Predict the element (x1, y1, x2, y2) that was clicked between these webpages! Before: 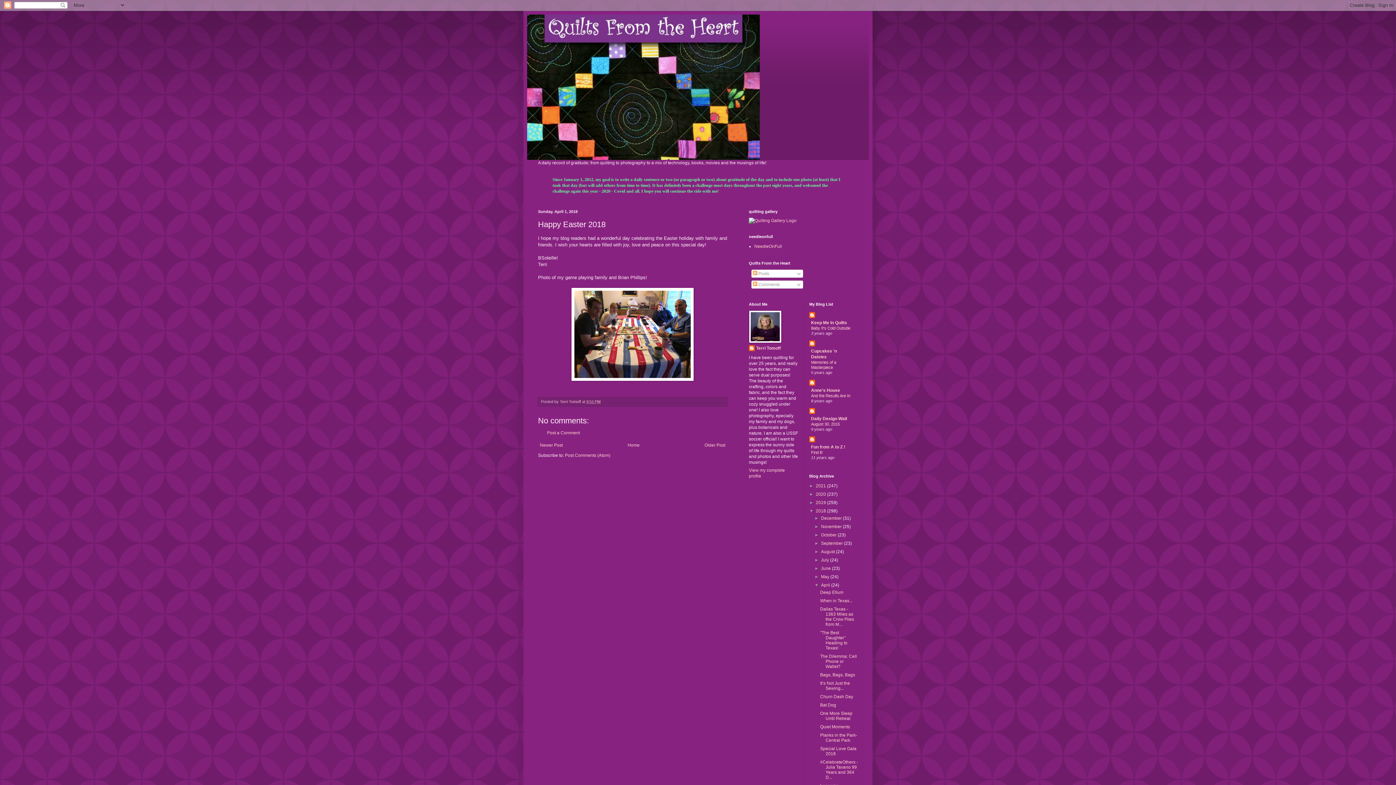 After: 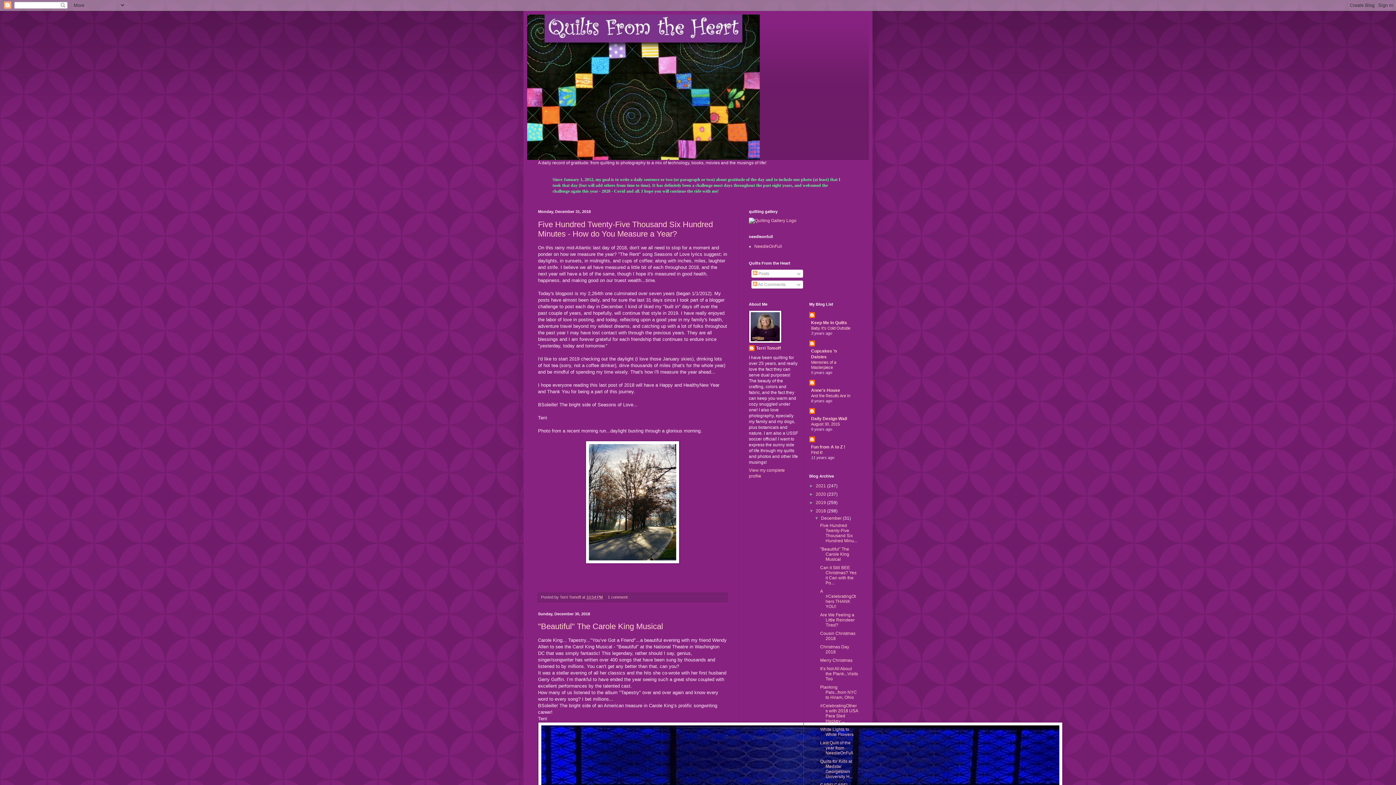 Action: label: 2018  bbox: (816, 508, 827, 513)